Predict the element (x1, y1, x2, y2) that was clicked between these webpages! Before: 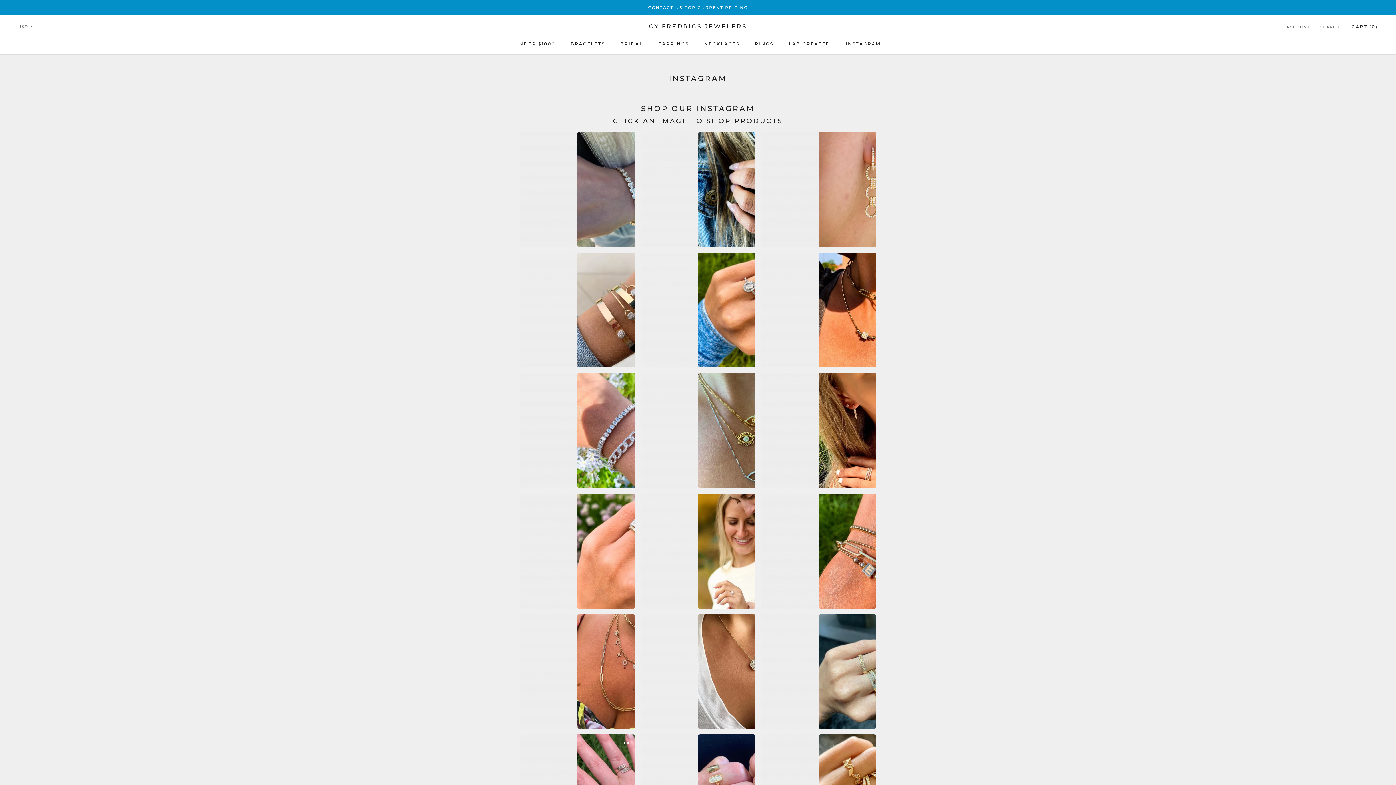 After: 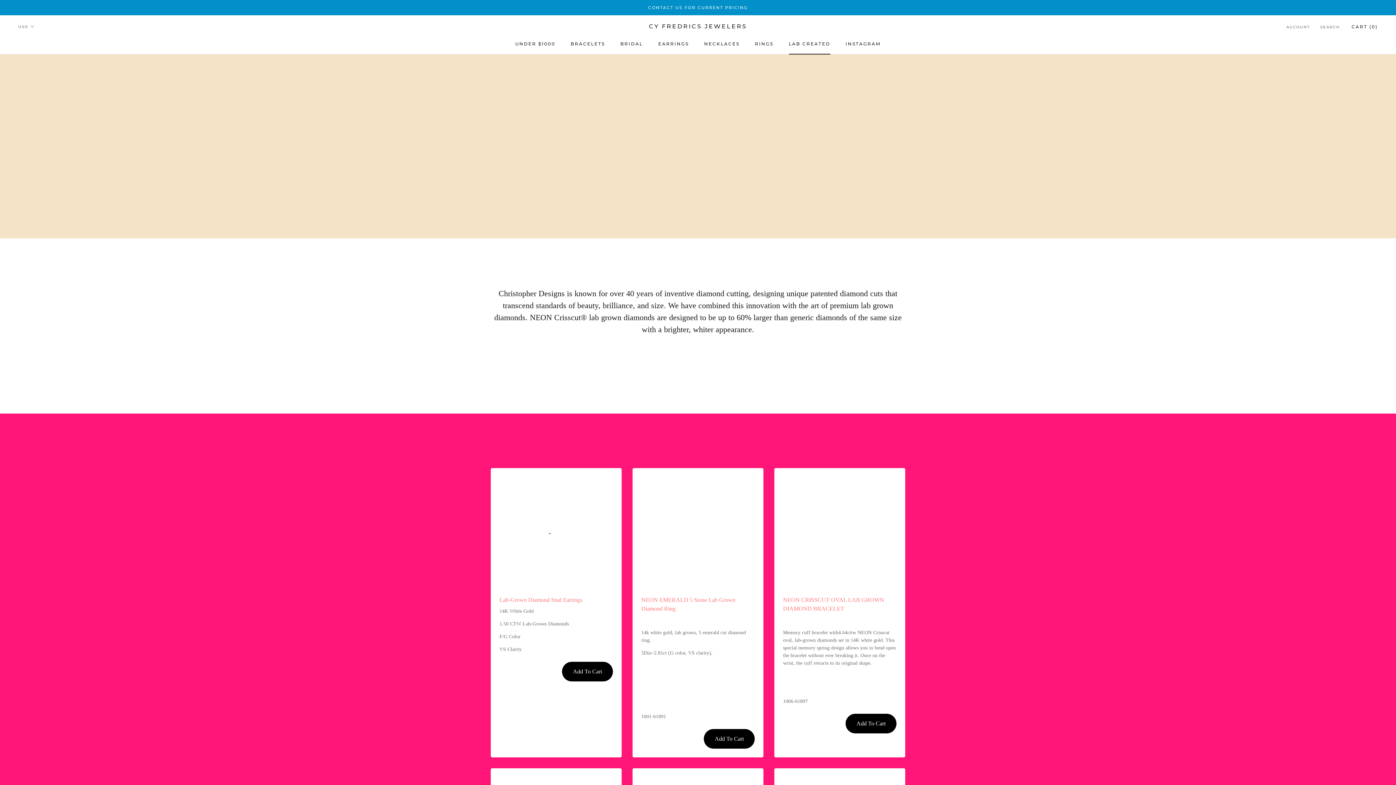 Action: label: LAB CREATED
LAB CREATED bbox: (788, 41, 830, 46)